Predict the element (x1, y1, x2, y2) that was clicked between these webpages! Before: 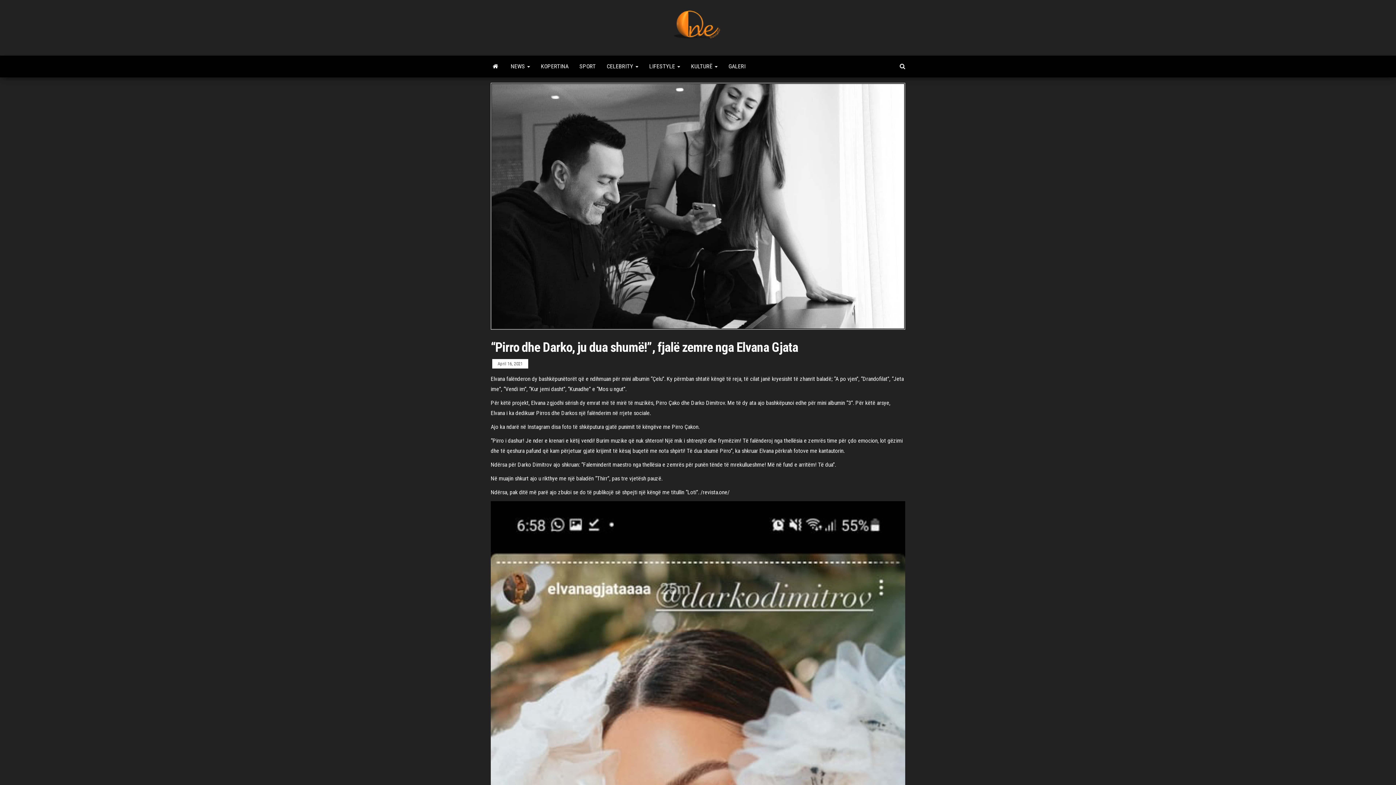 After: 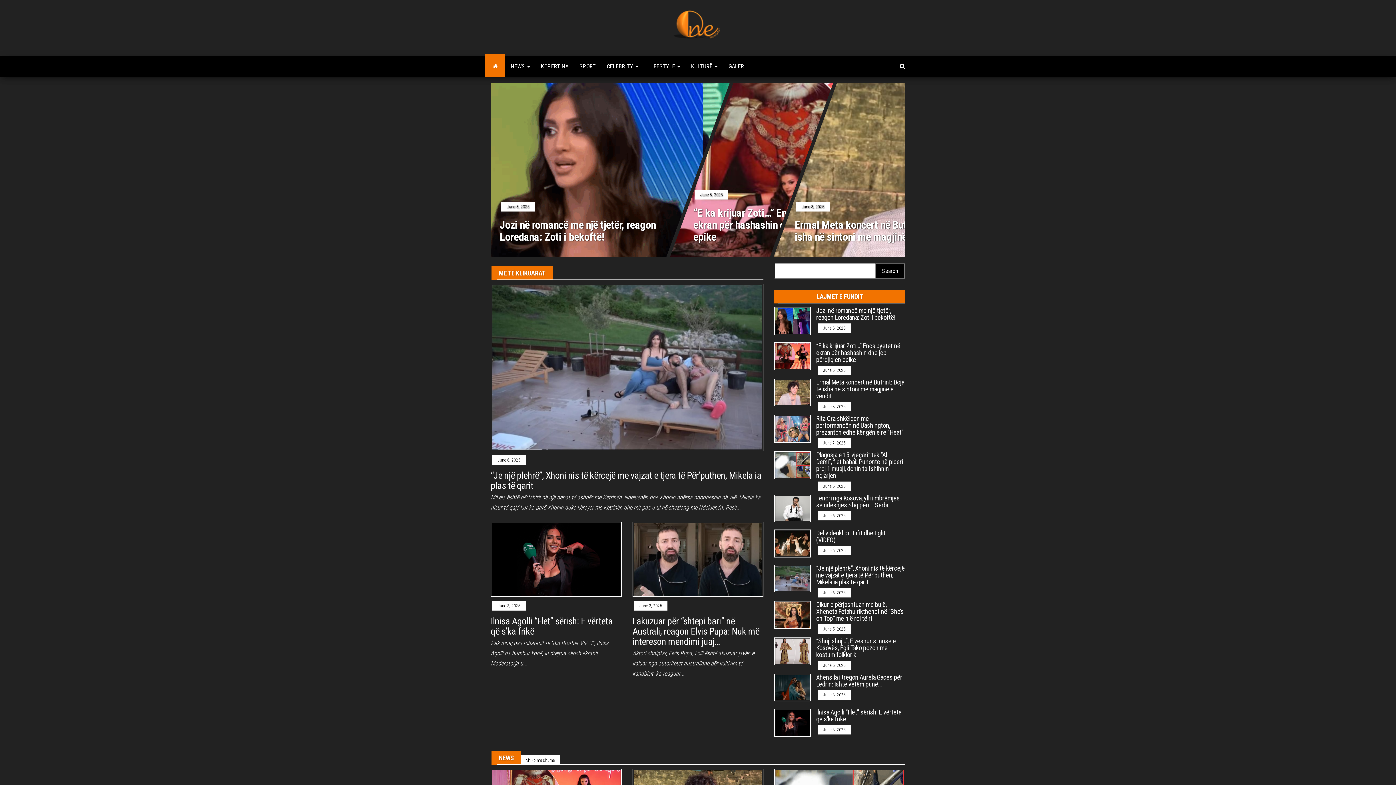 Action: bbox: (485, 55, 505, 77)